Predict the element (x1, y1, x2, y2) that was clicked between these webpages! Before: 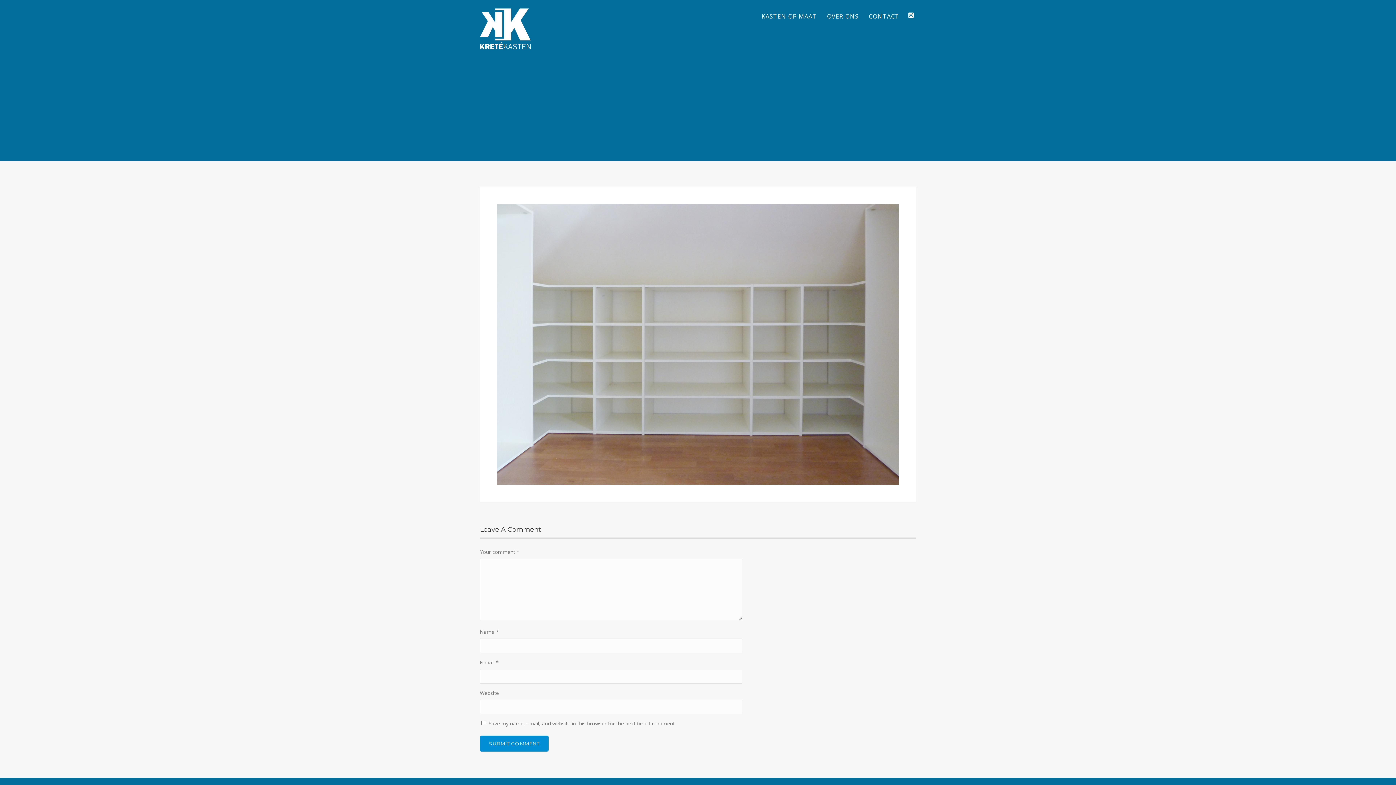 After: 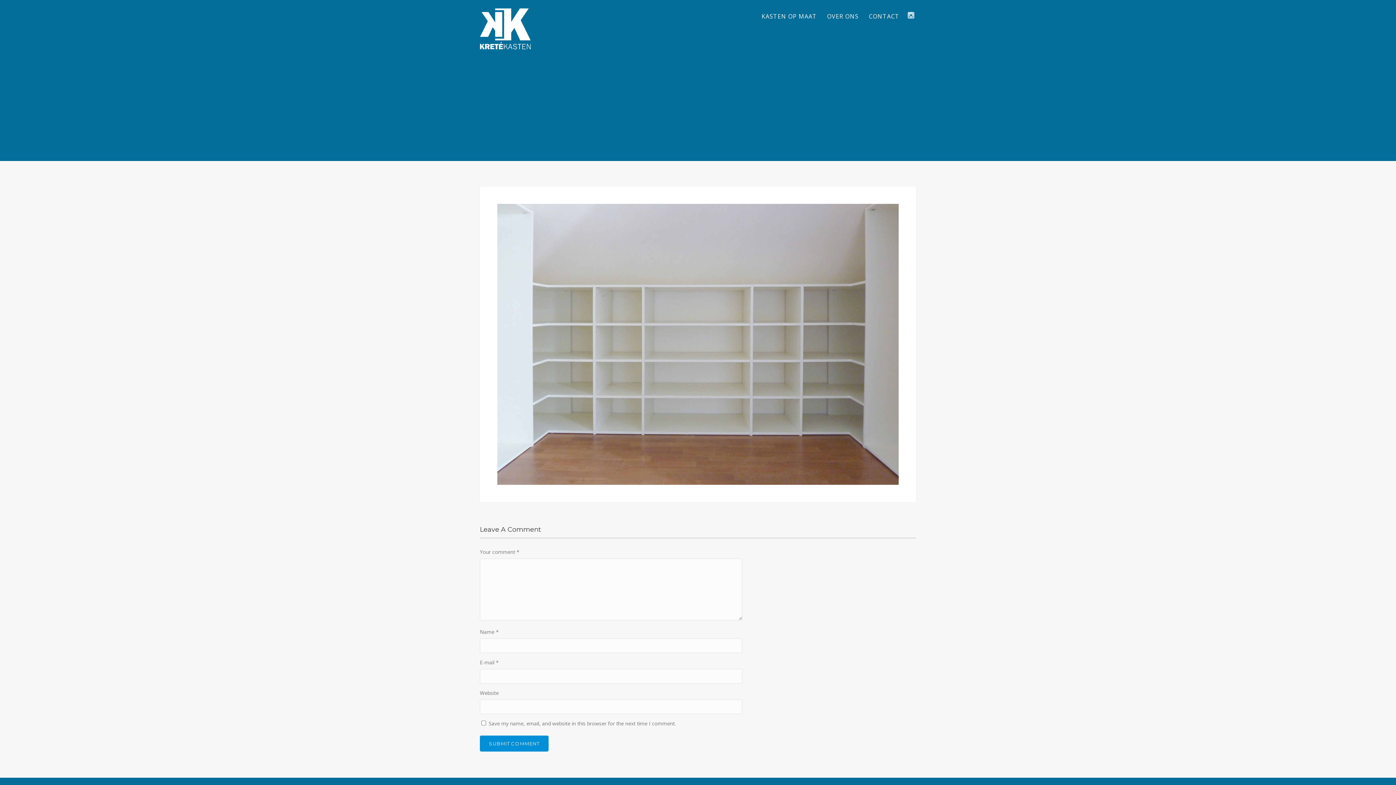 Action: bbox: (906, 10, 915, 19)